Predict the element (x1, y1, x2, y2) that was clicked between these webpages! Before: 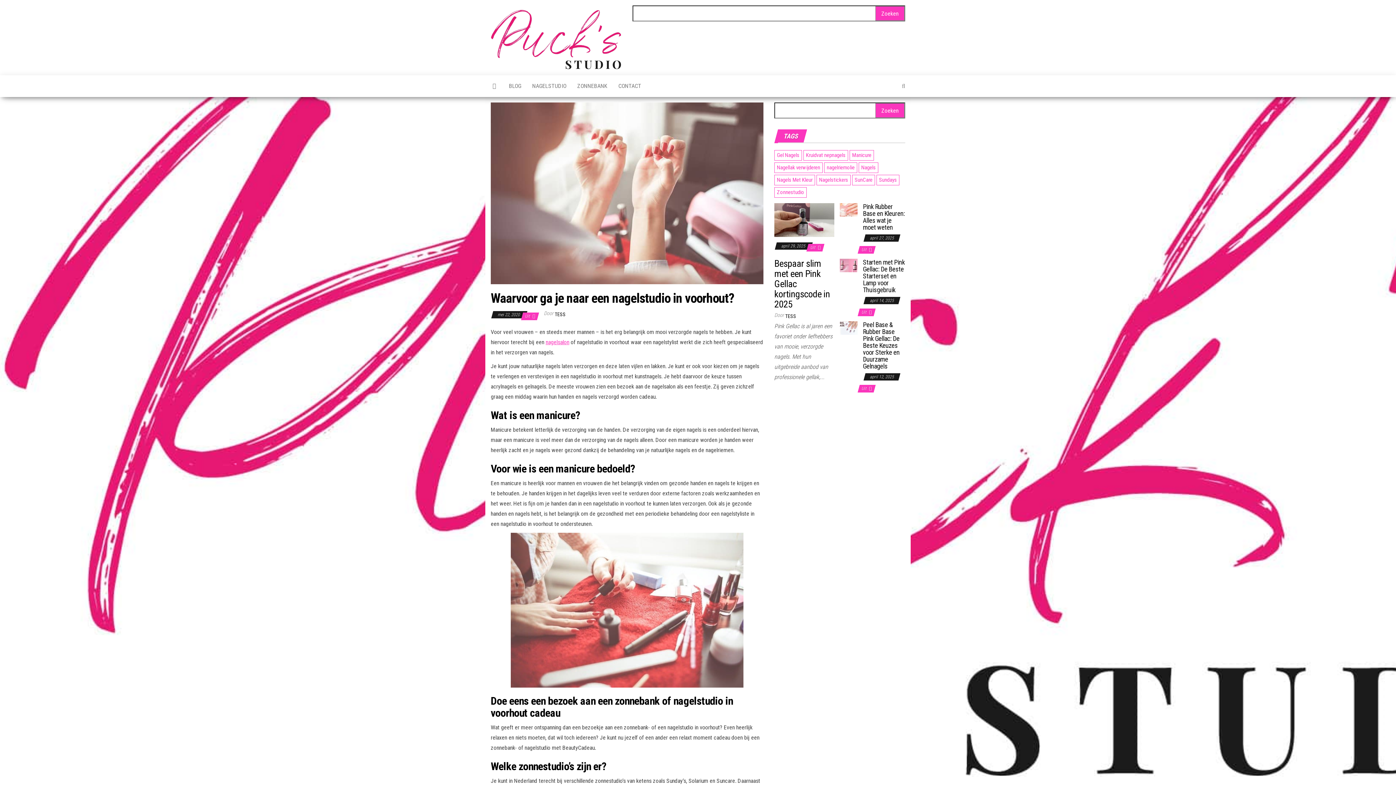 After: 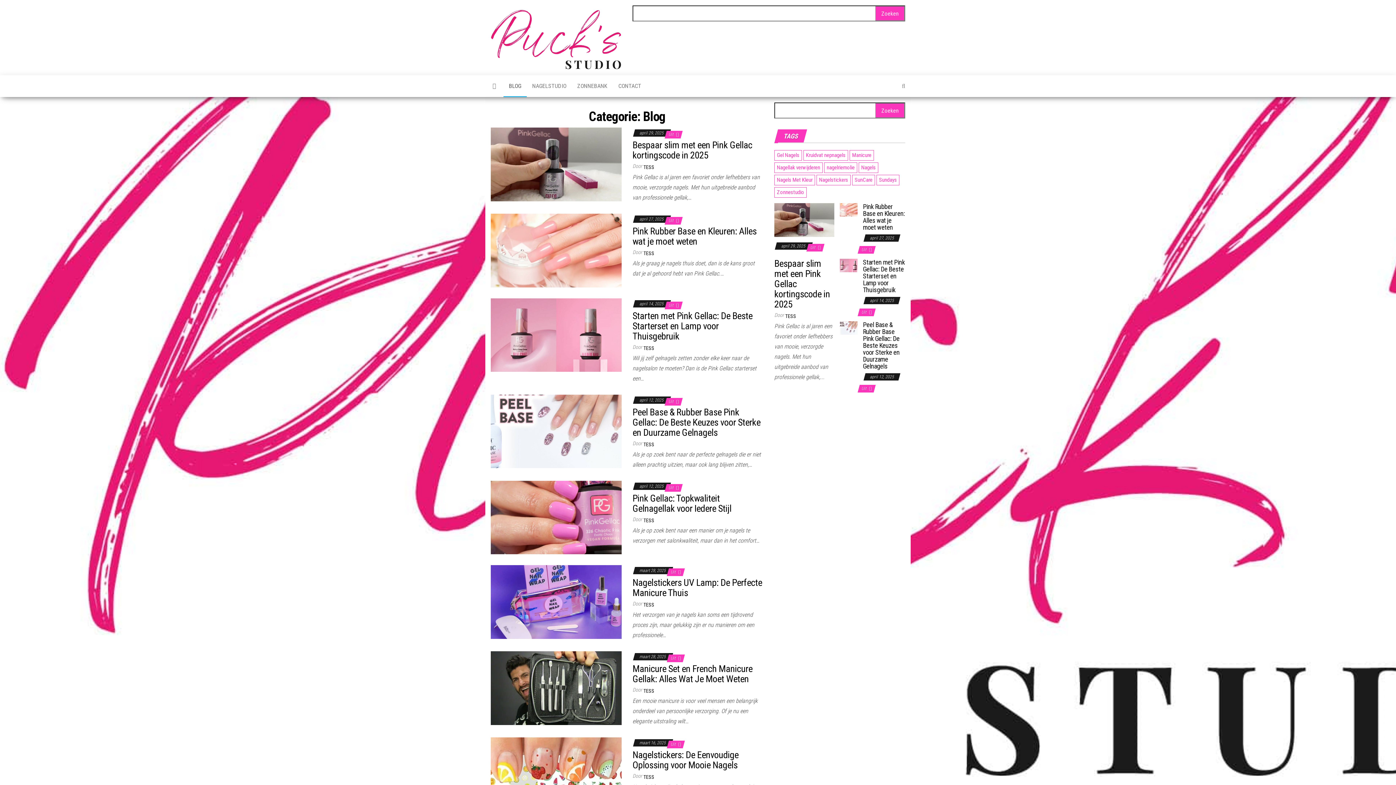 Action: label: BLOG bbox: (503, 75, 526, 97)